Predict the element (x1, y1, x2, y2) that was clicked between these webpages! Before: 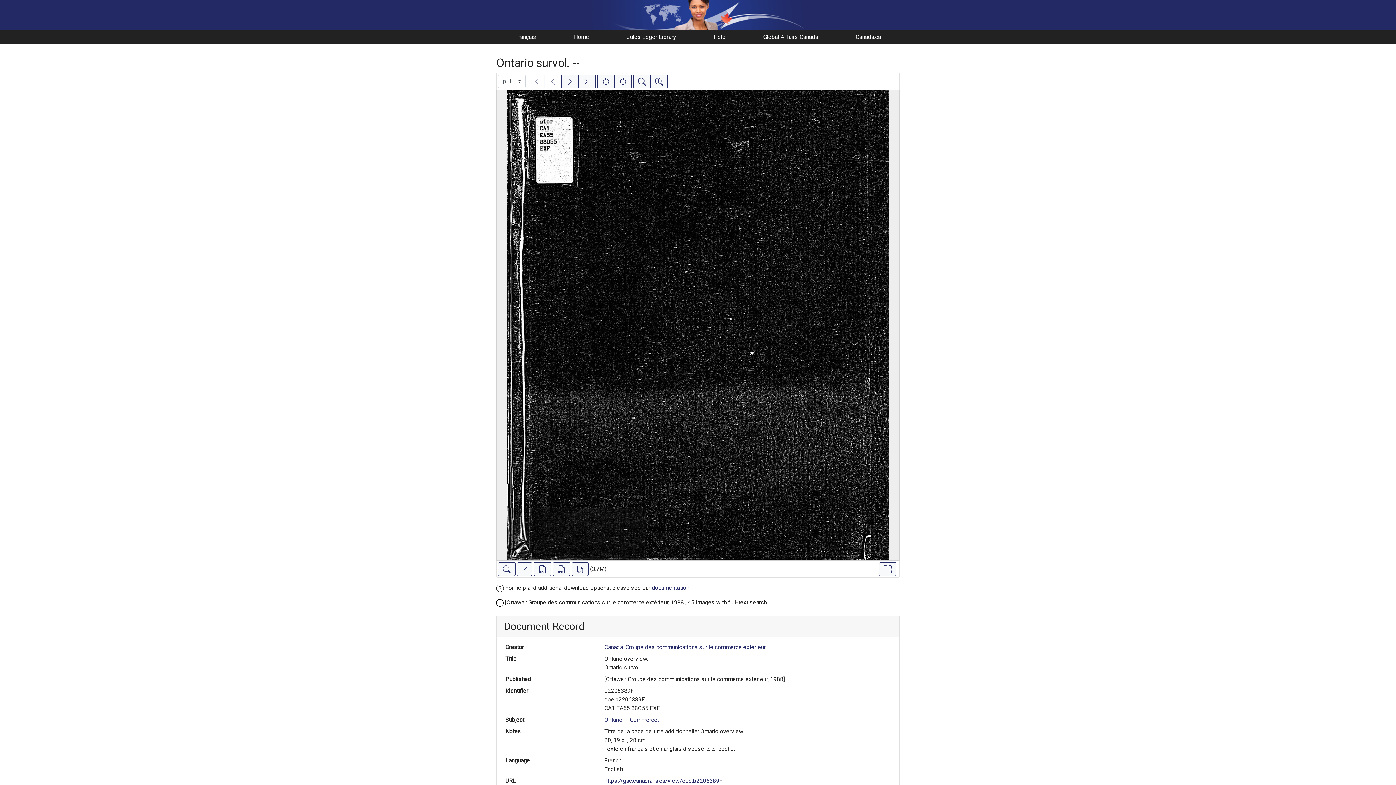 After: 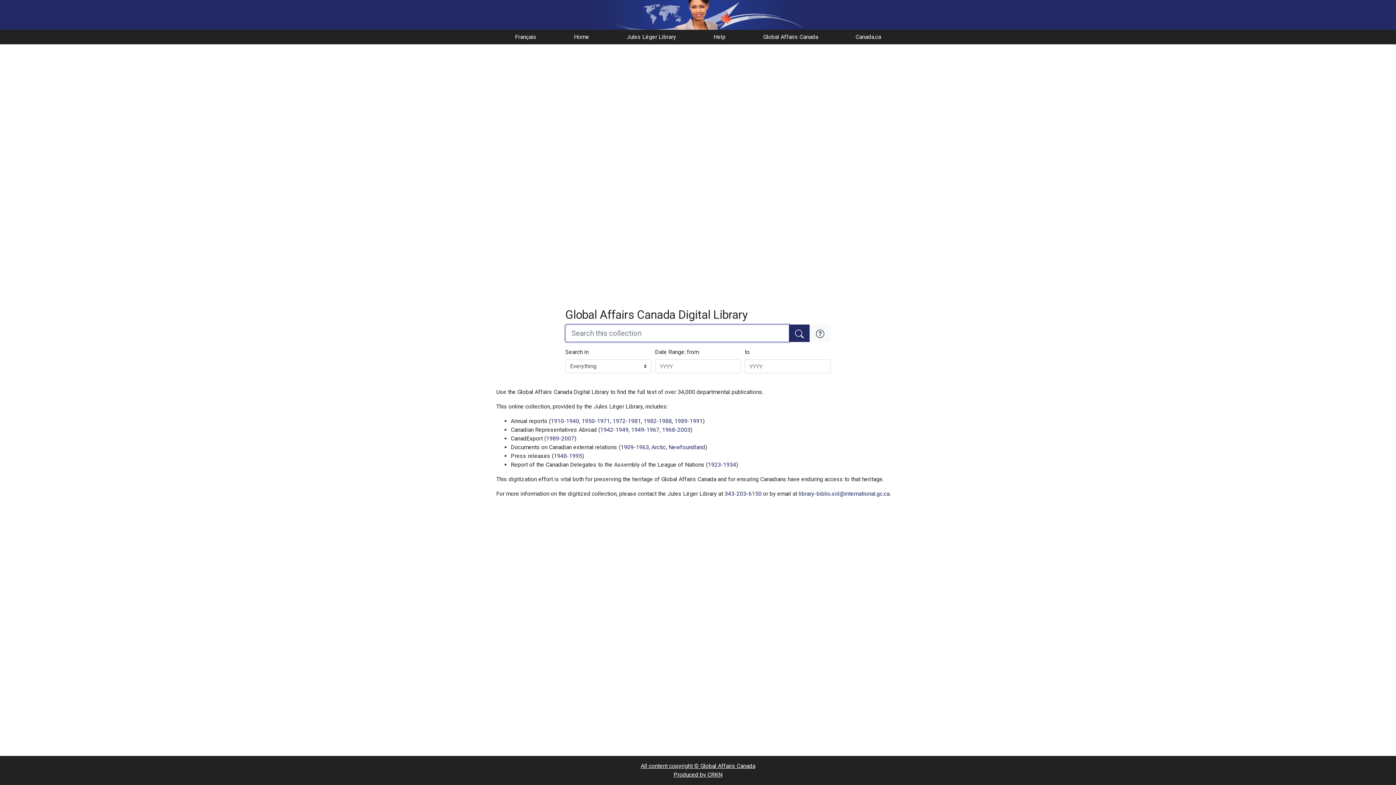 Action: bbox: (0, 0, 1396, 29) label: Global Affairs Canada Digital Library